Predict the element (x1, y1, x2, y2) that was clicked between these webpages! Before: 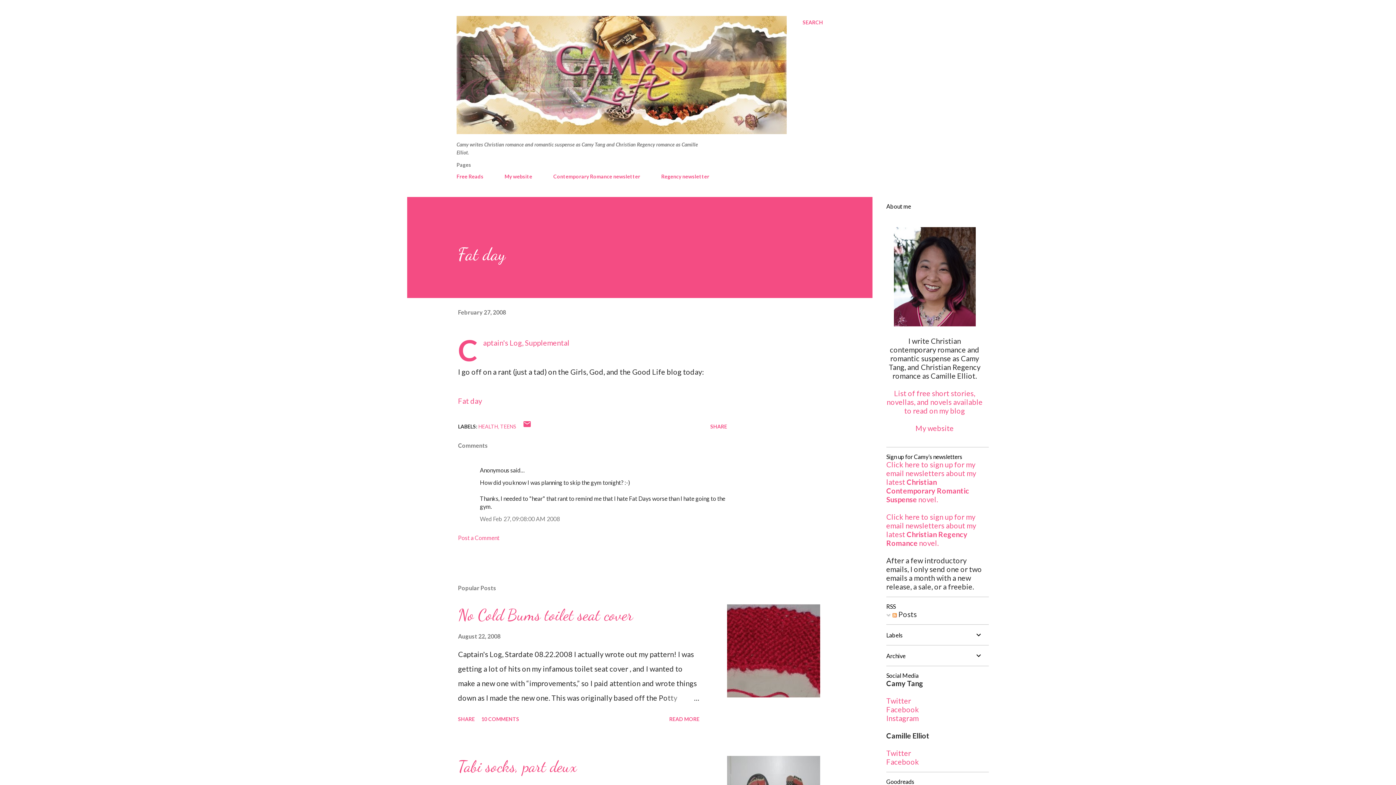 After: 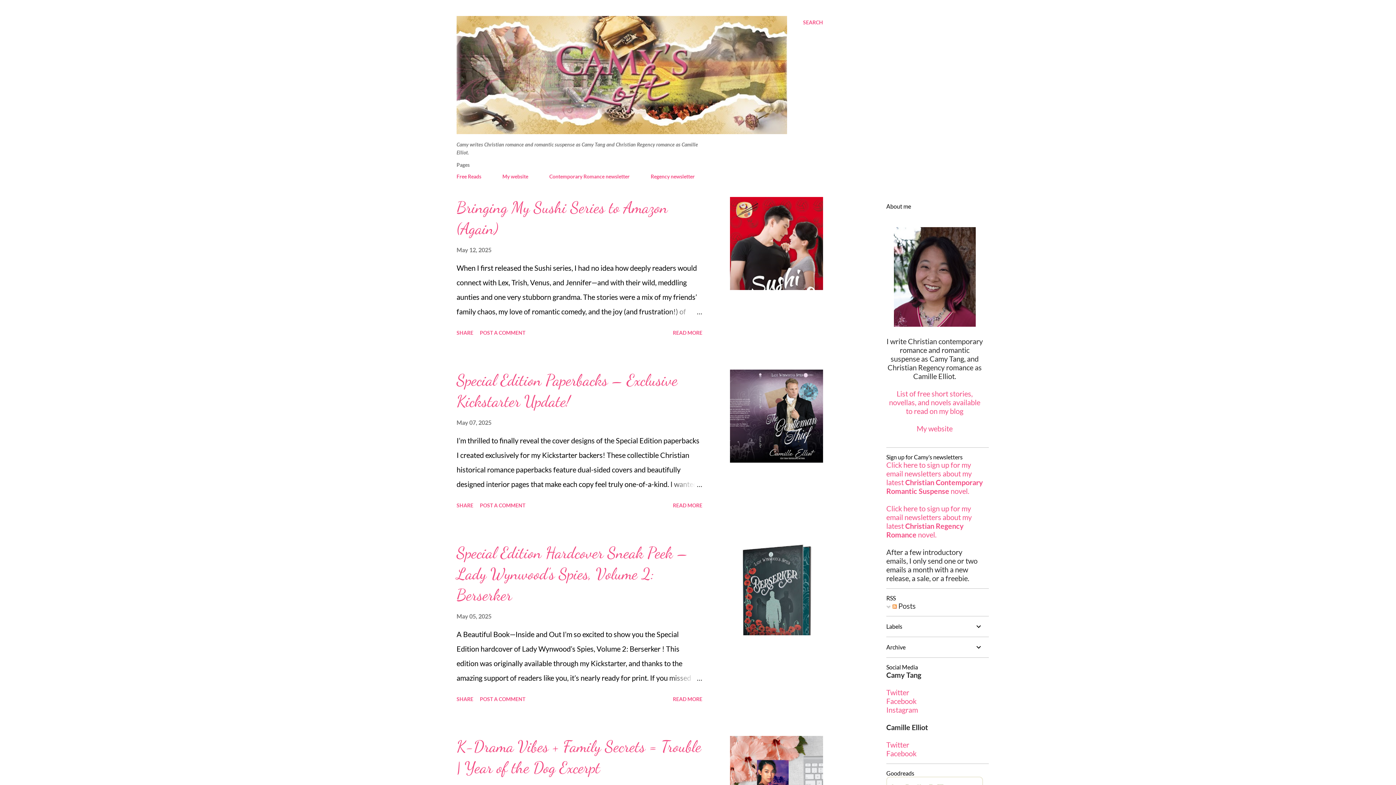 Action: bbox: (456, 126, 786, 135)